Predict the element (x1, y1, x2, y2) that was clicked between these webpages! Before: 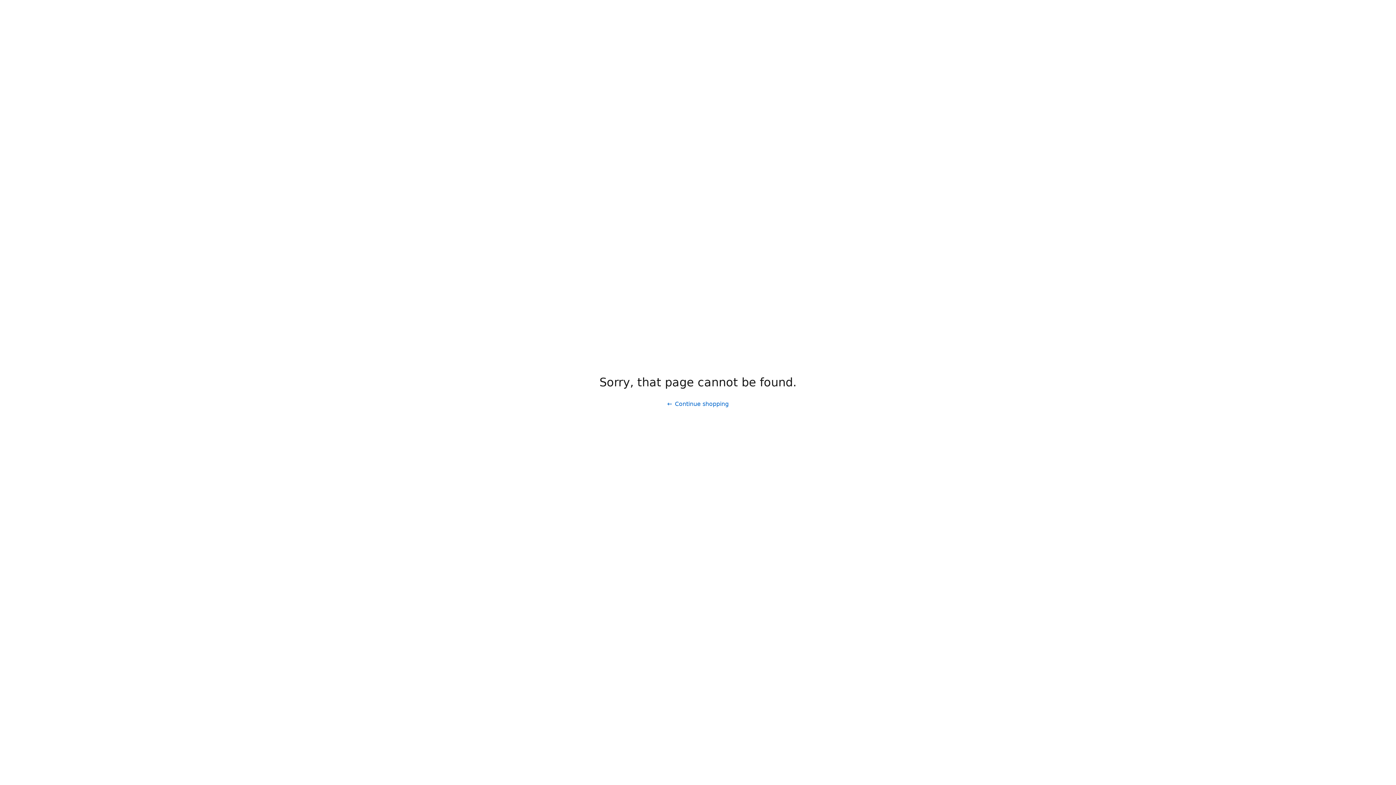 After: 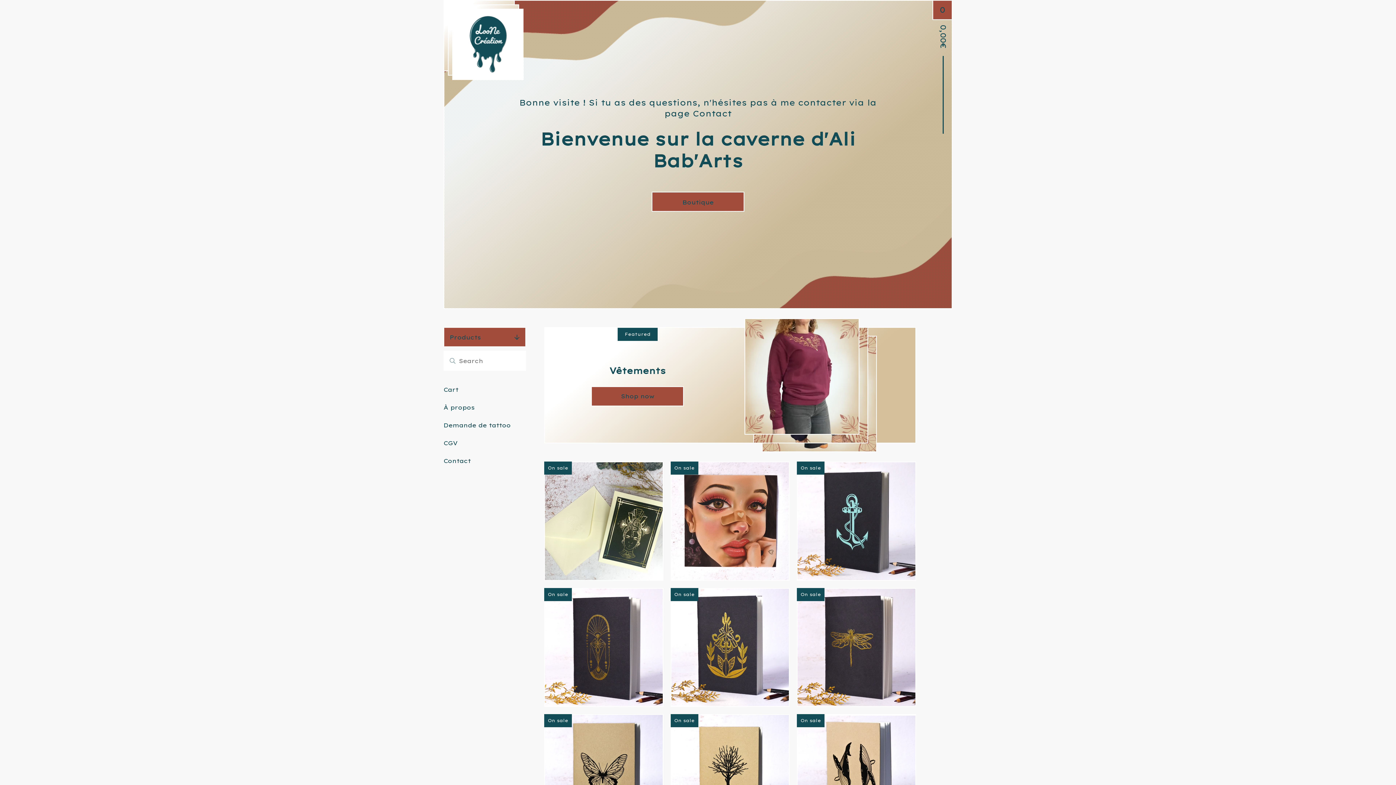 Action: bbox: (661, 397, 734, 411) label: Continue shopping